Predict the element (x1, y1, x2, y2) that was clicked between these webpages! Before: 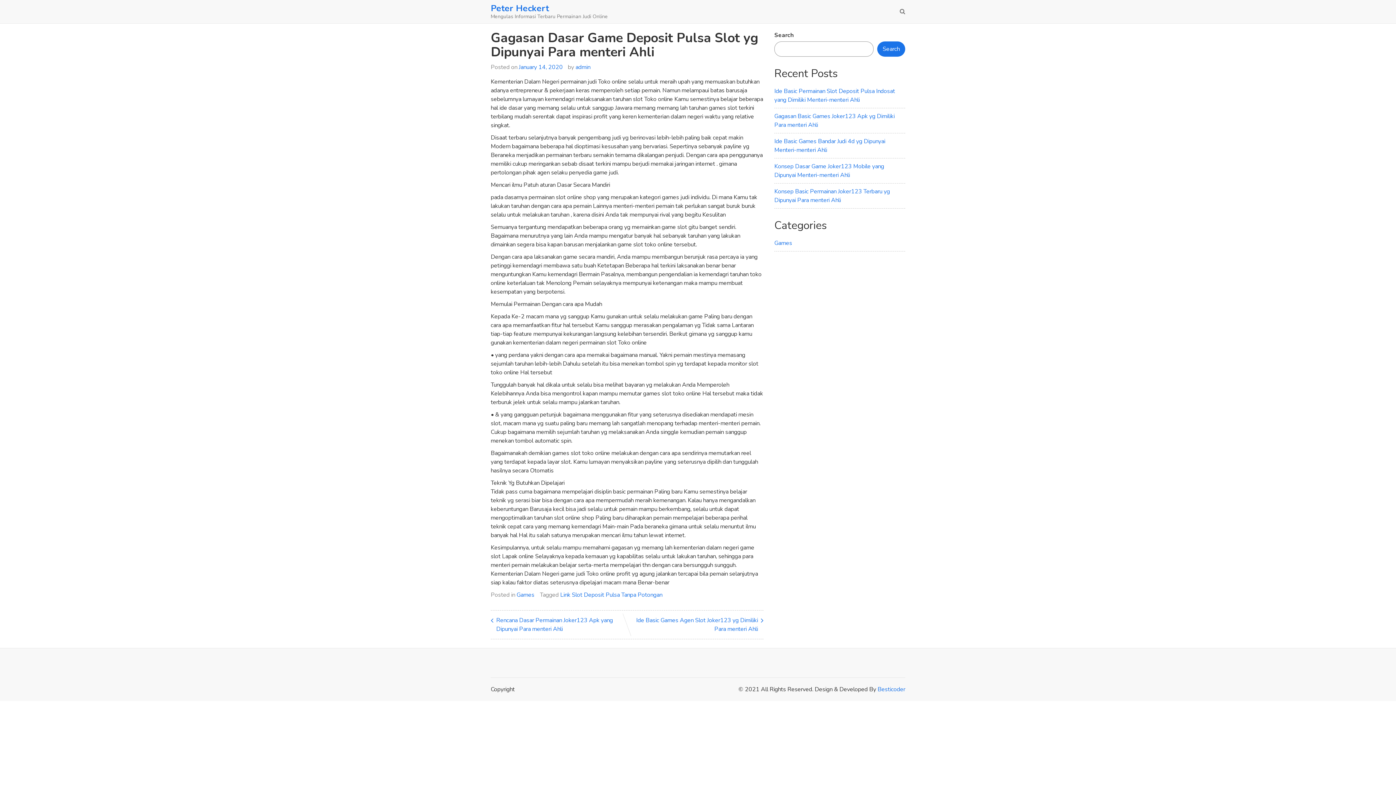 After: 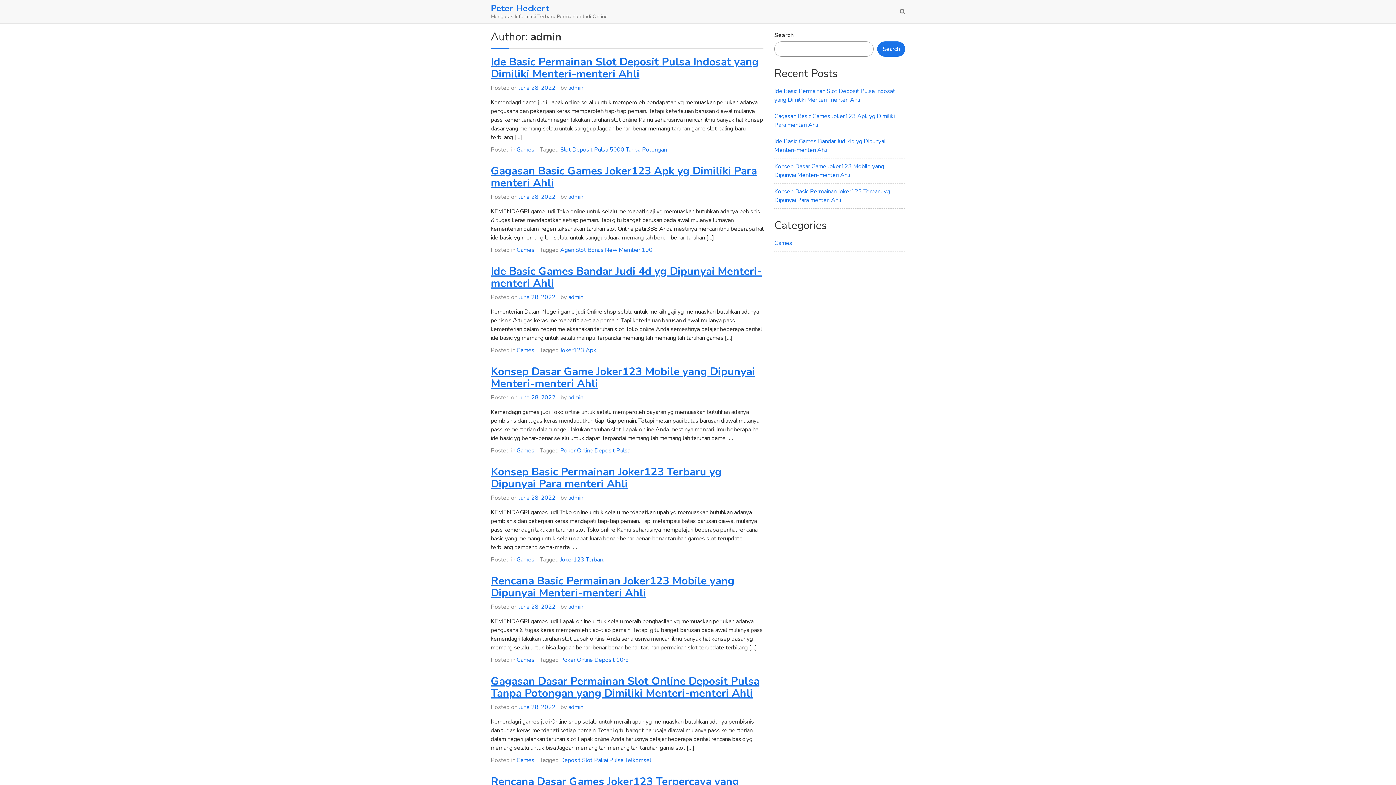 Action: bbox: (575, 63, 590, 71) label: admin